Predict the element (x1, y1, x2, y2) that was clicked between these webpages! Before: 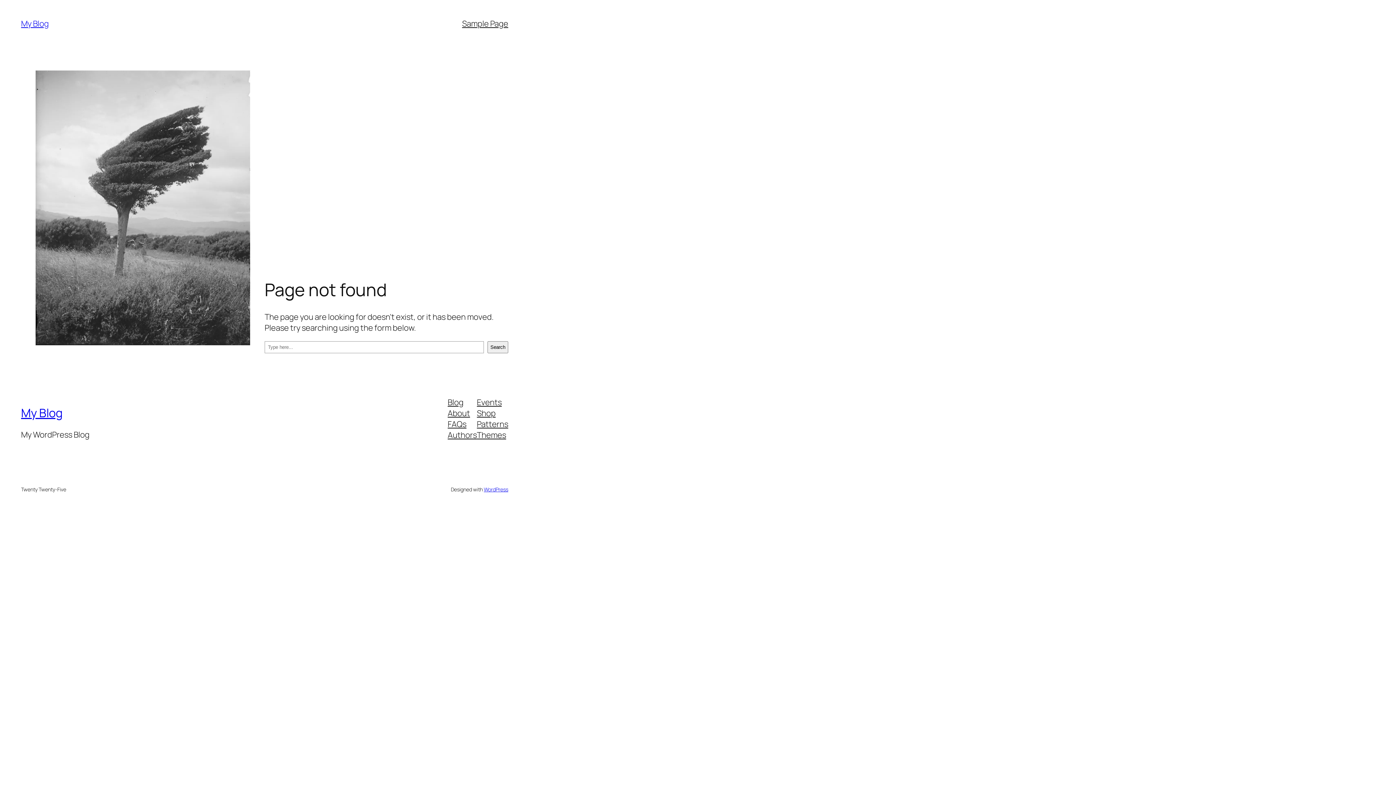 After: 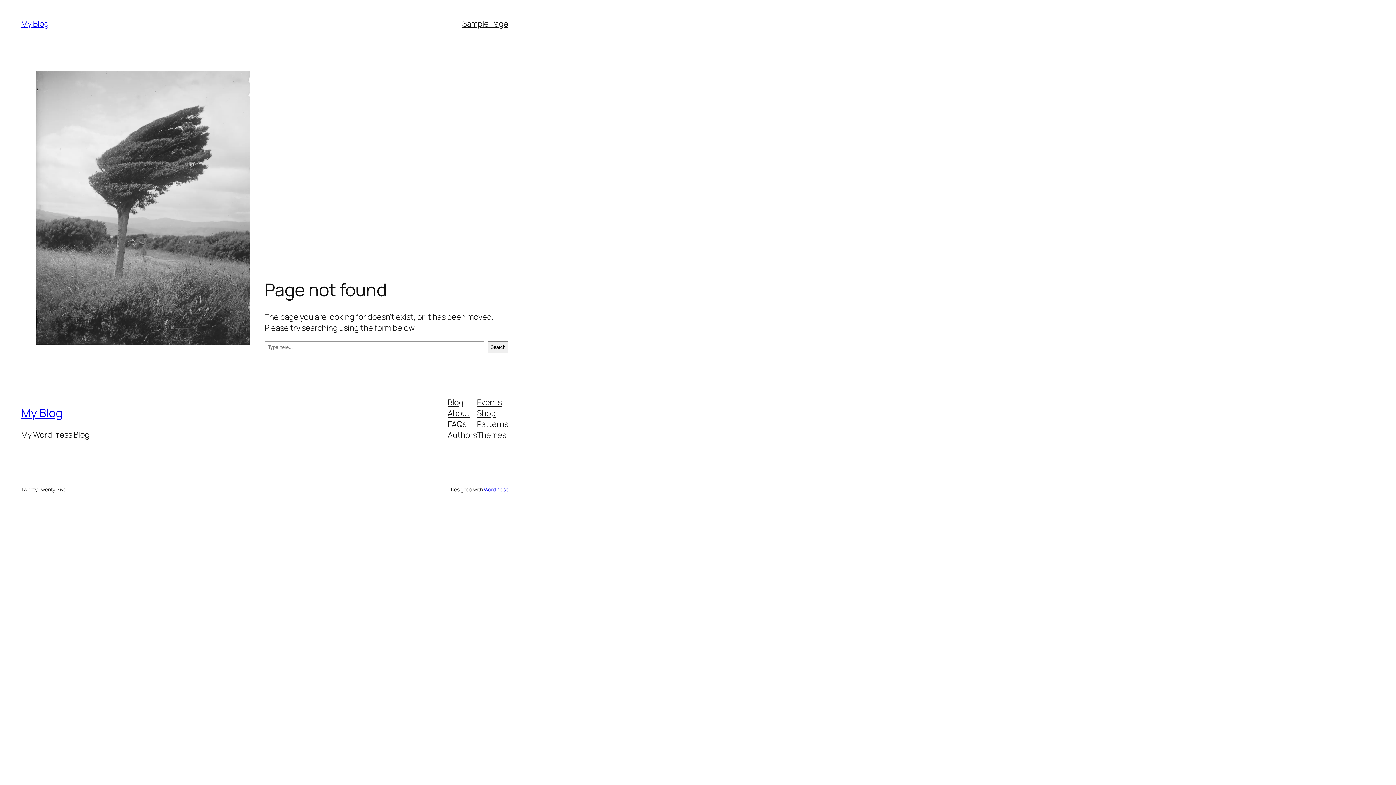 Action: label: Patterns bbox: (477, 418, 508, 429)